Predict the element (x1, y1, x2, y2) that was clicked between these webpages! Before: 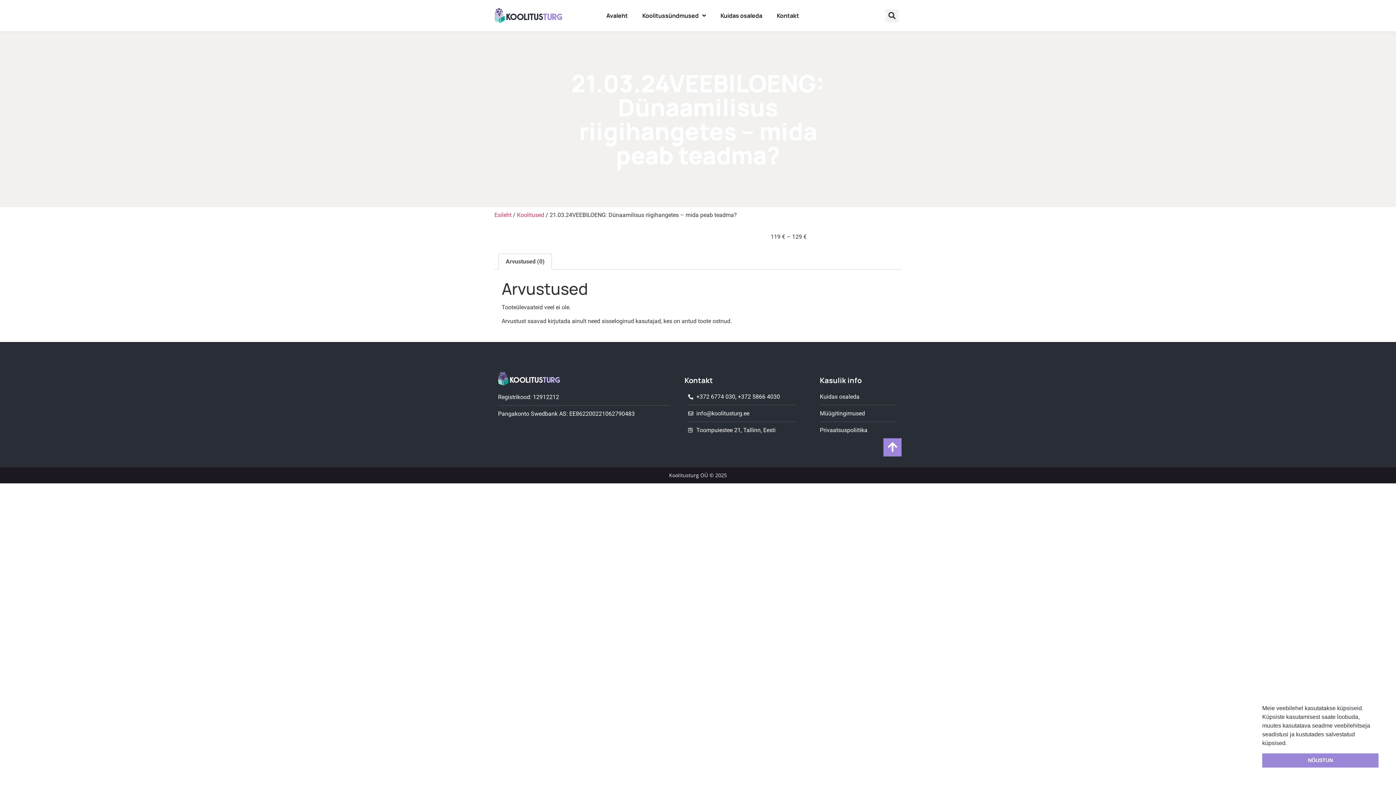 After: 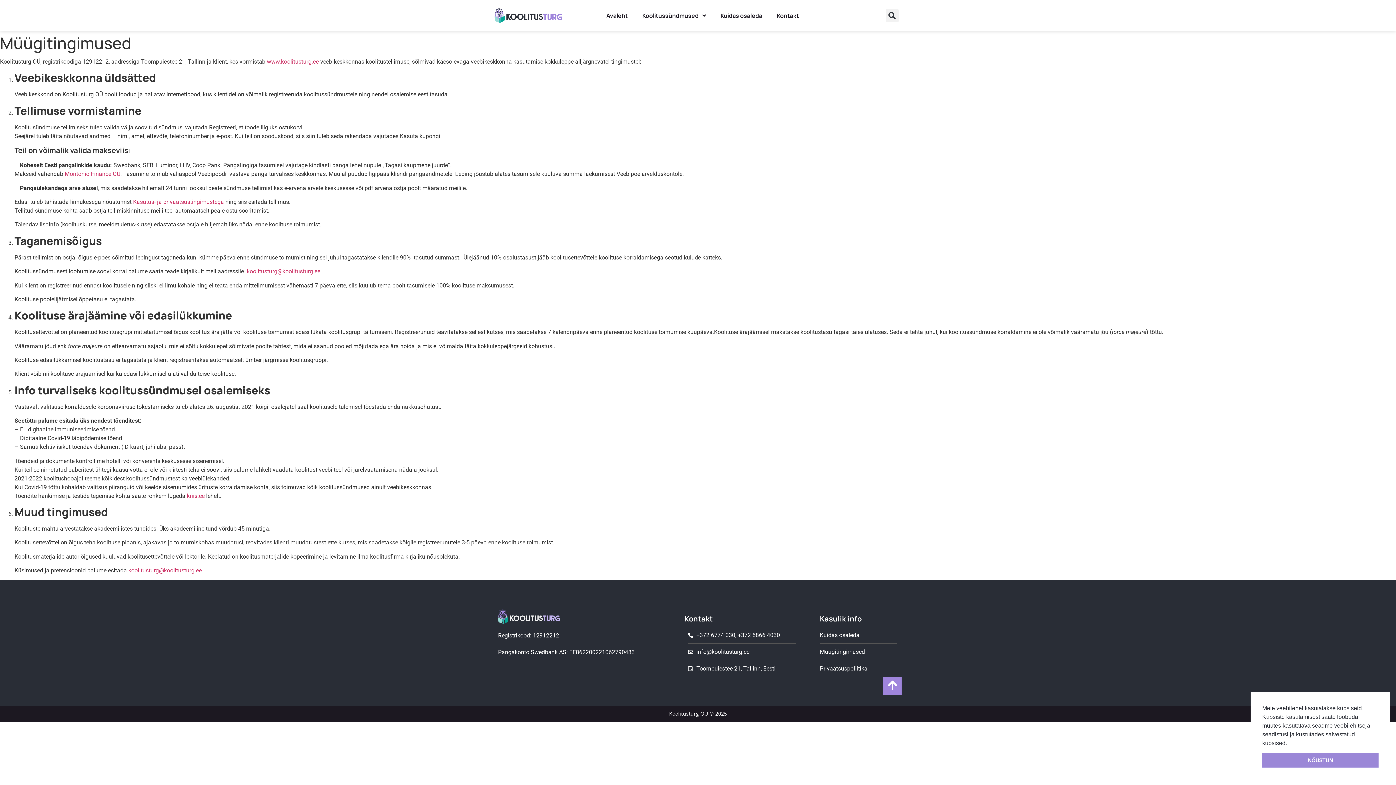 Action: label: Müügitingimused bbox: (820, 409, 897, 418)